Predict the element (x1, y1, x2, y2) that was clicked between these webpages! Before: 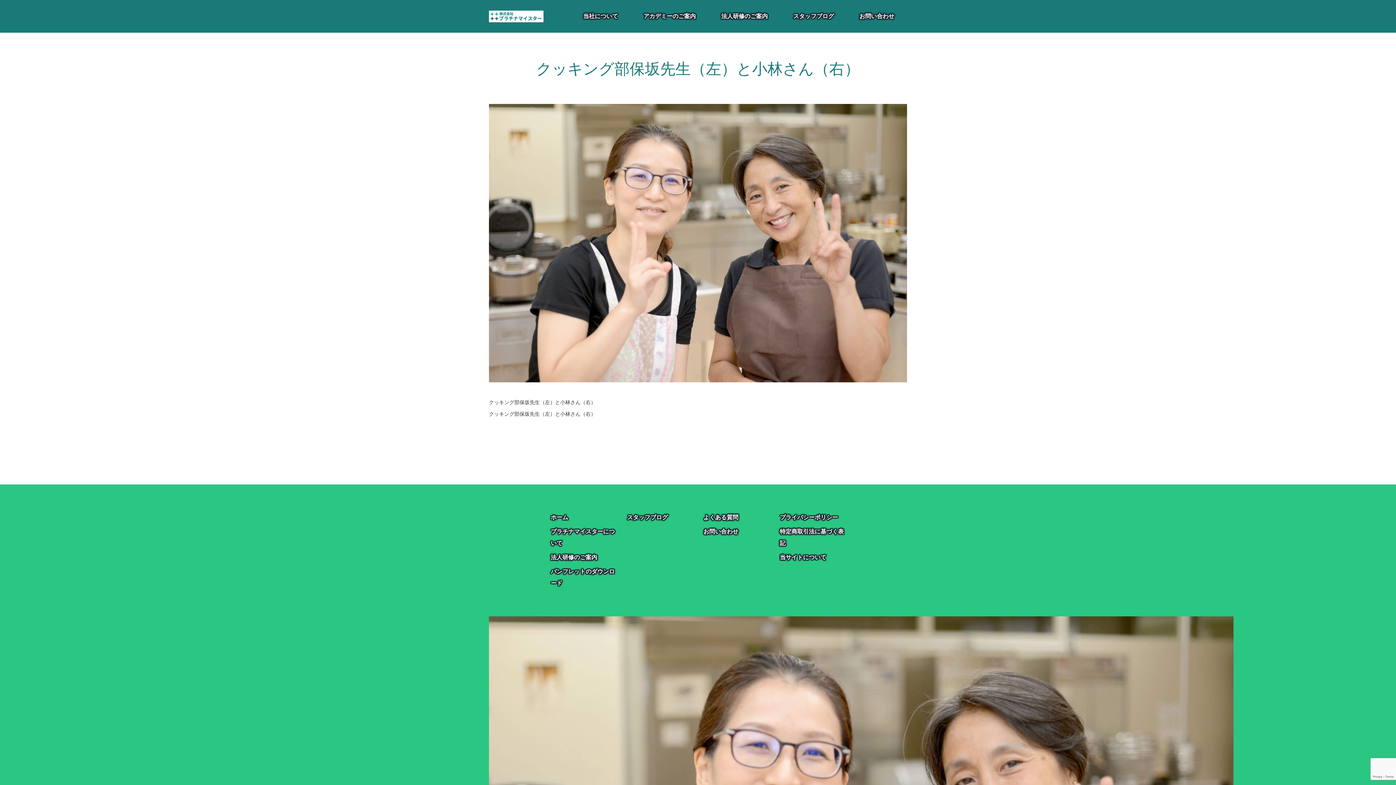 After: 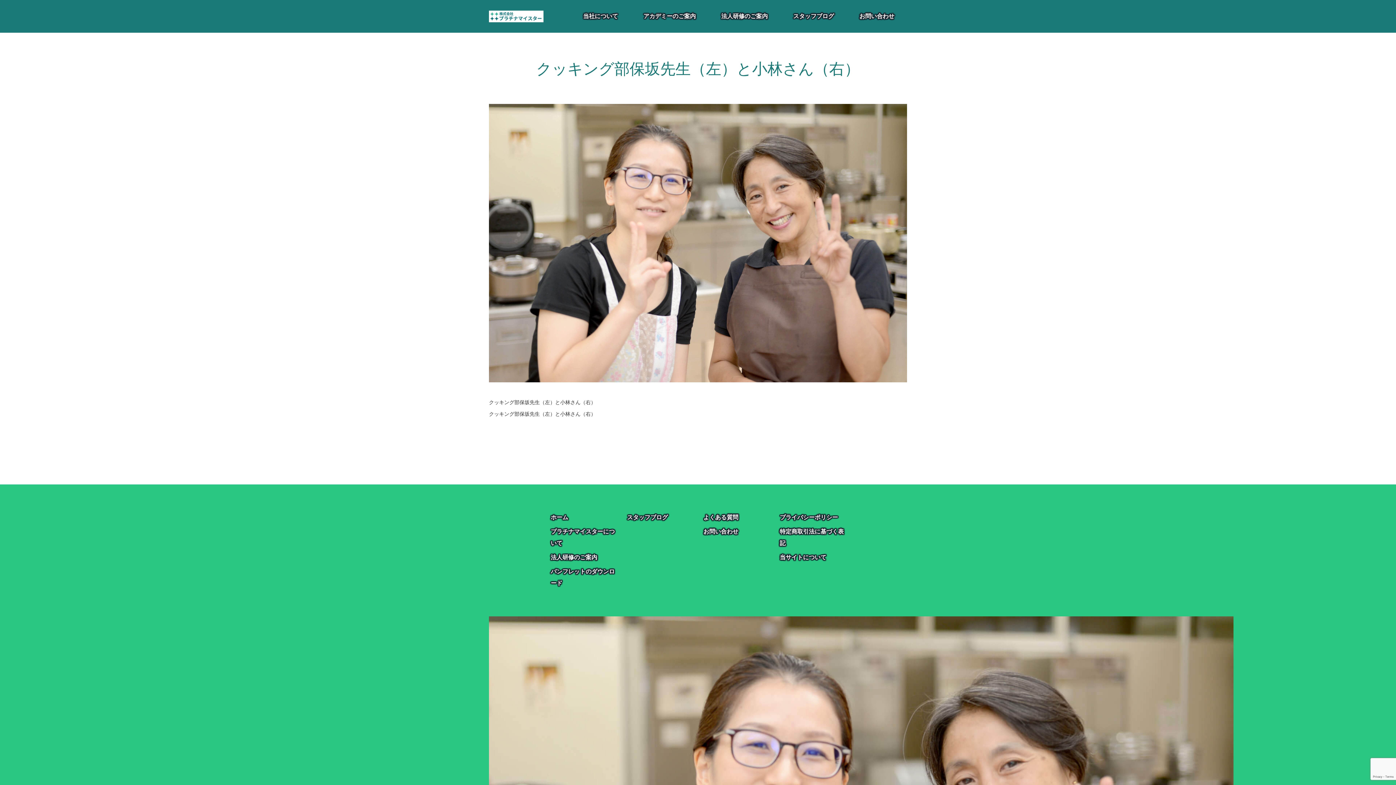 Action: bbox: (489, 377, 907, 383)